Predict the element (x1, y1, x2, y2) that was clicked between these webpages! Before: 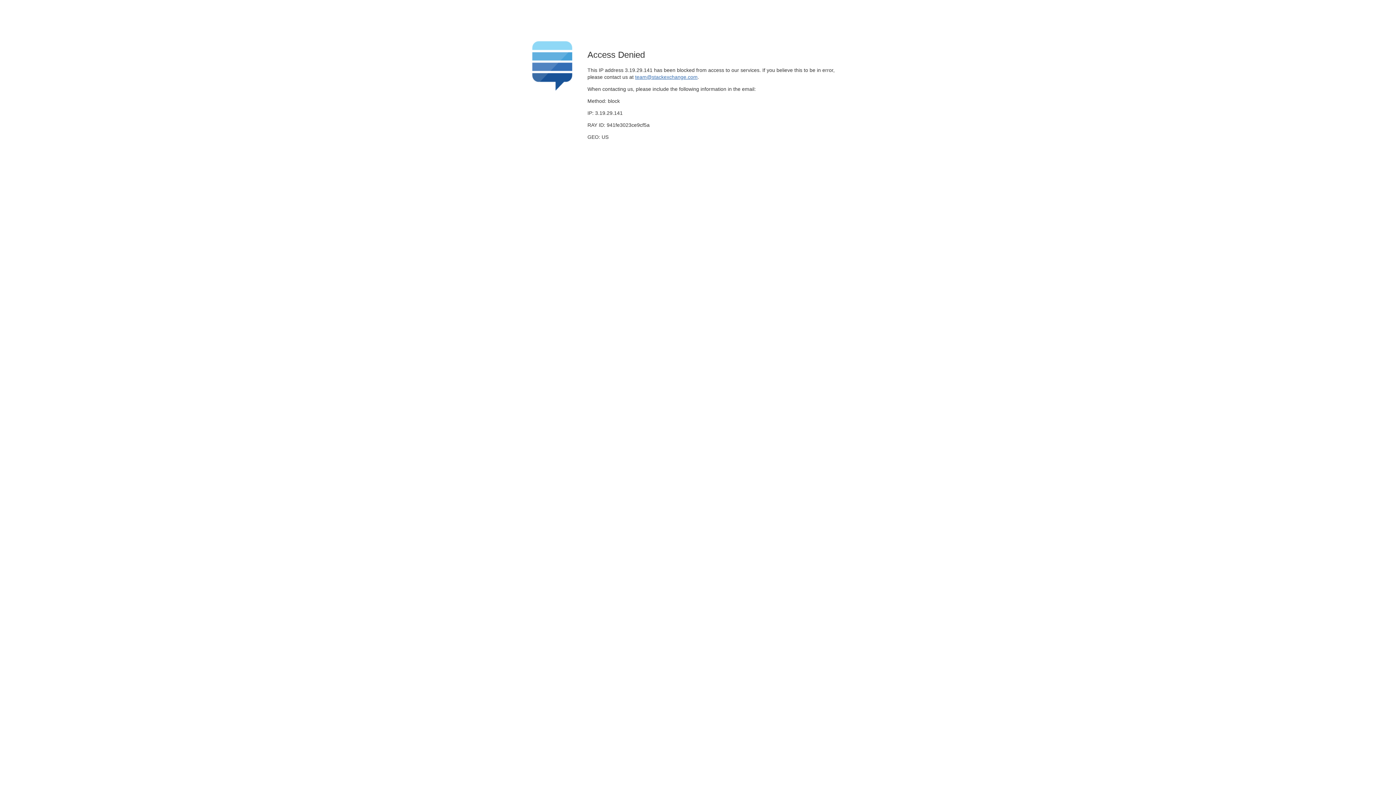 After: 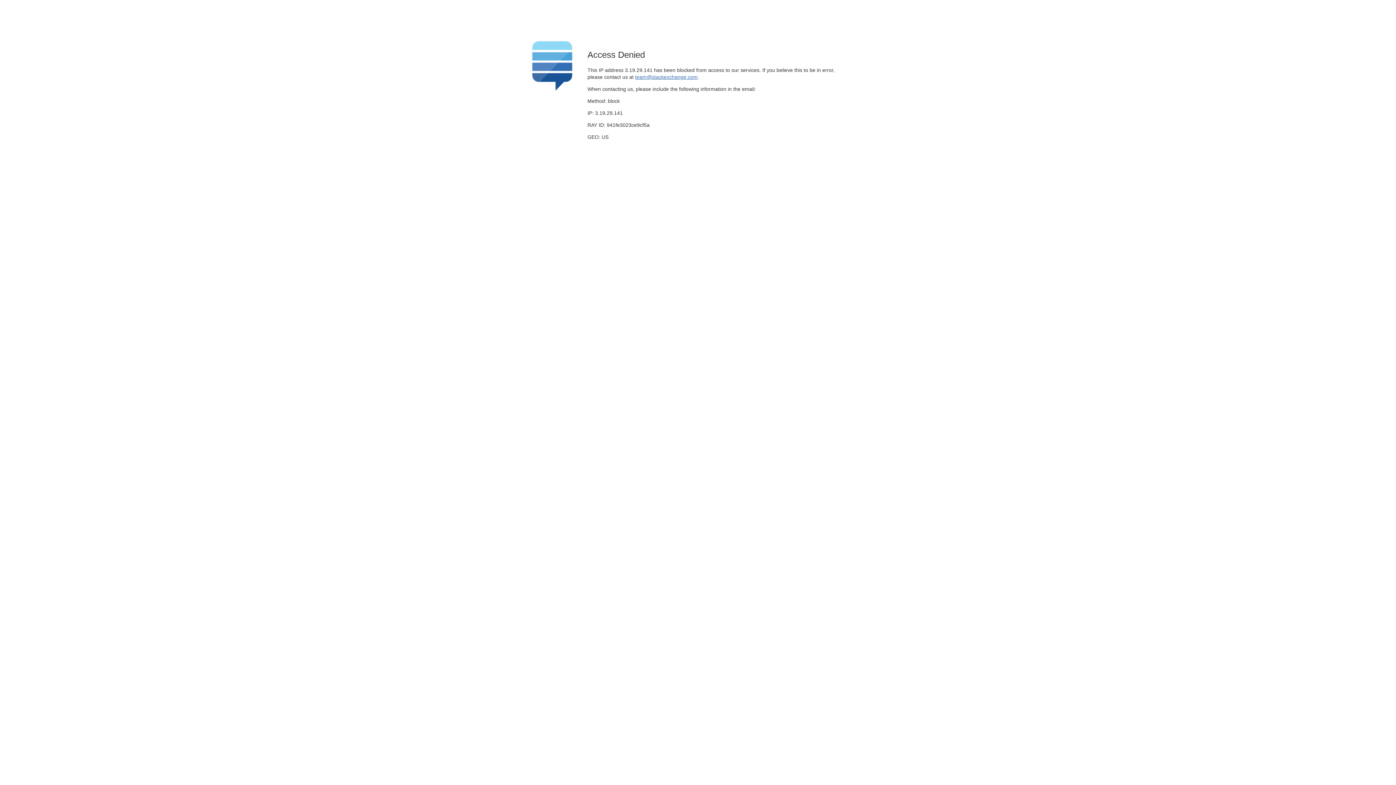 Action: label: team@stackexchange.com bbox: (635, 74, 697, 79)